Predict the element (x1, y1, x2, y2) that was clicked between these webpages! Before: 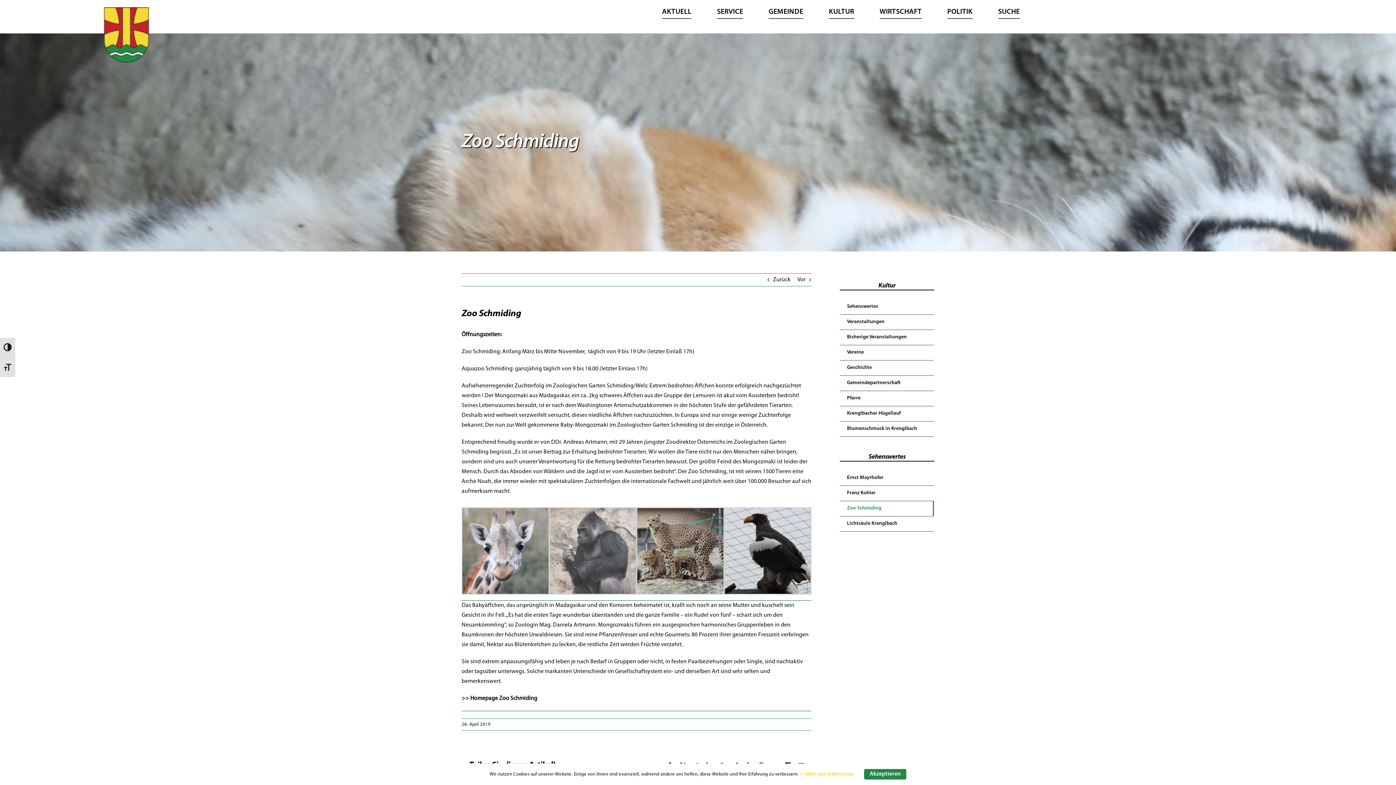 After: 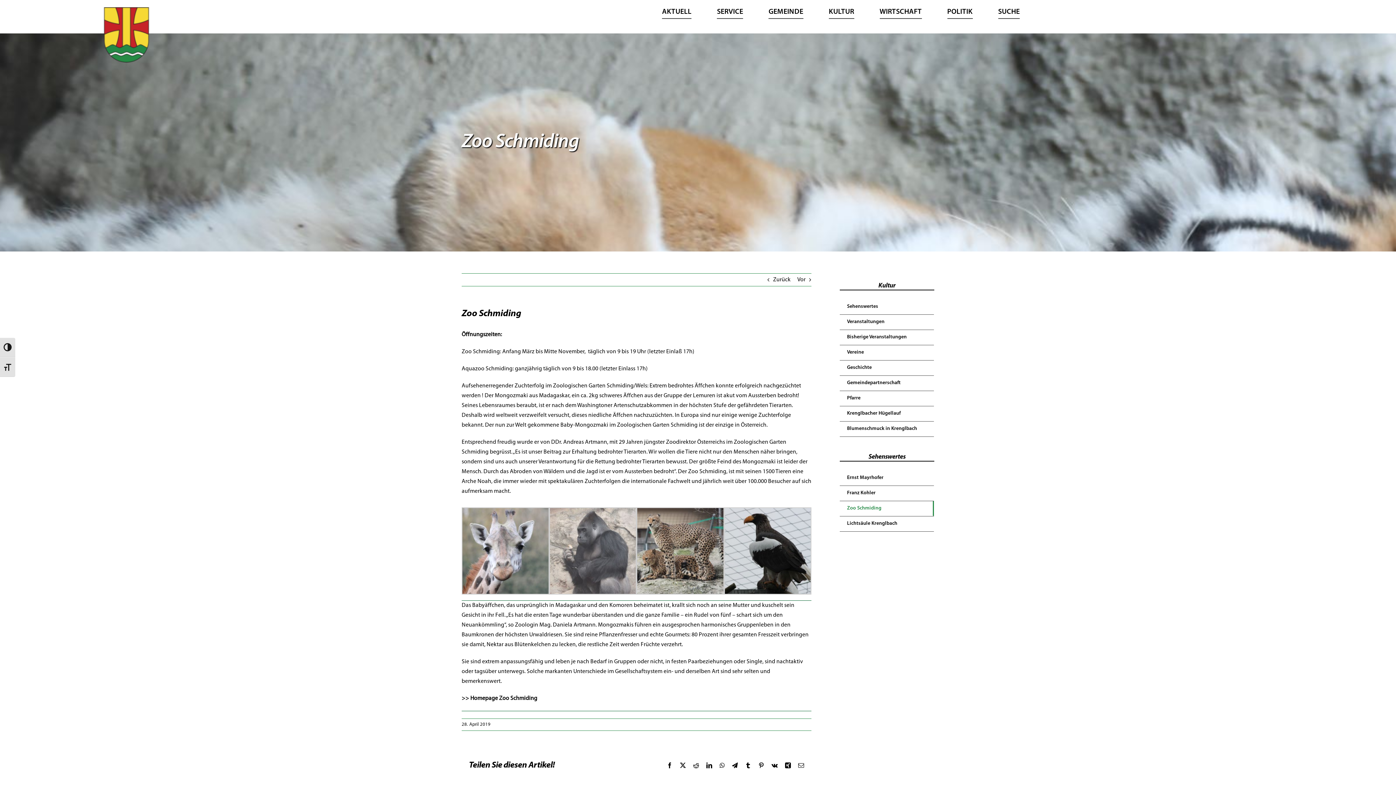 Action: label: Akzeptieren bbox: (864, 769, 906, 780)